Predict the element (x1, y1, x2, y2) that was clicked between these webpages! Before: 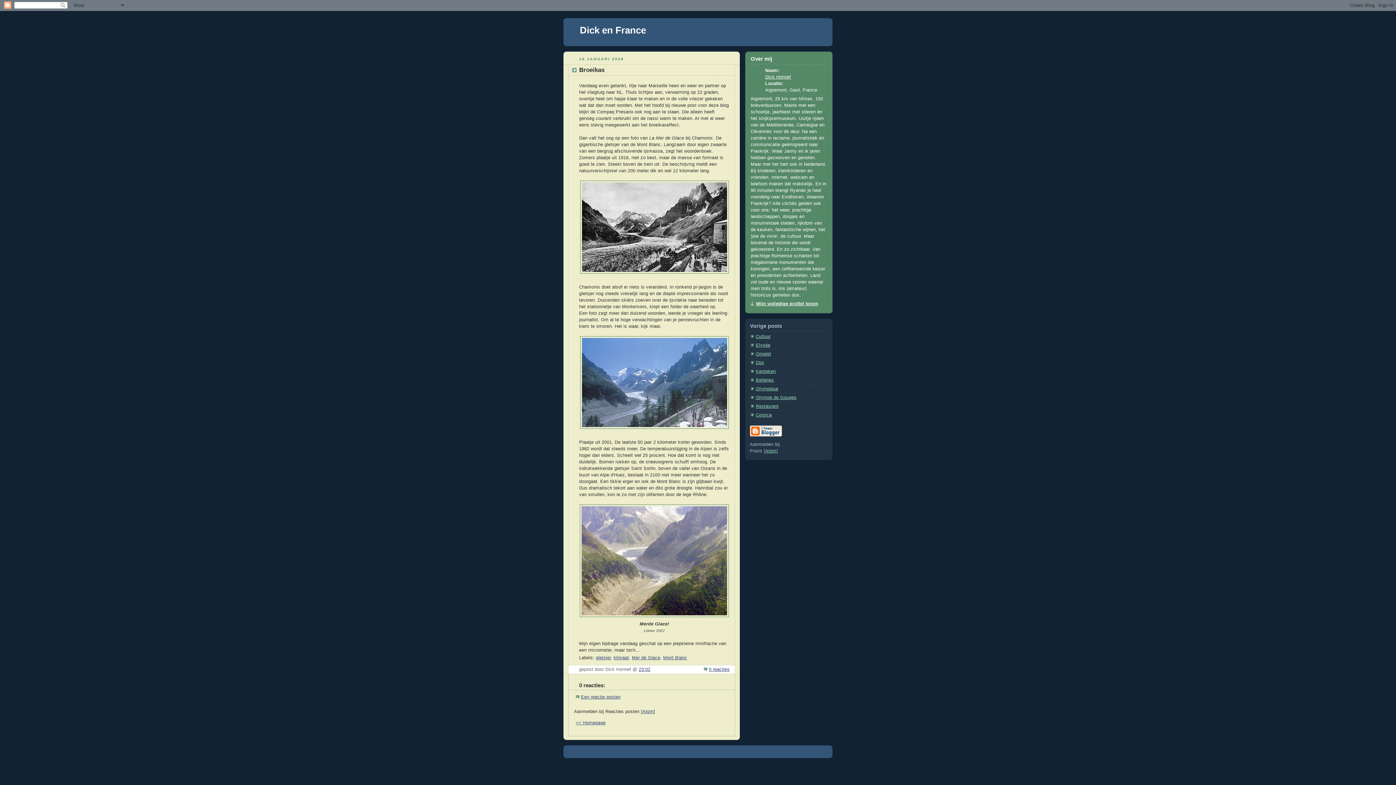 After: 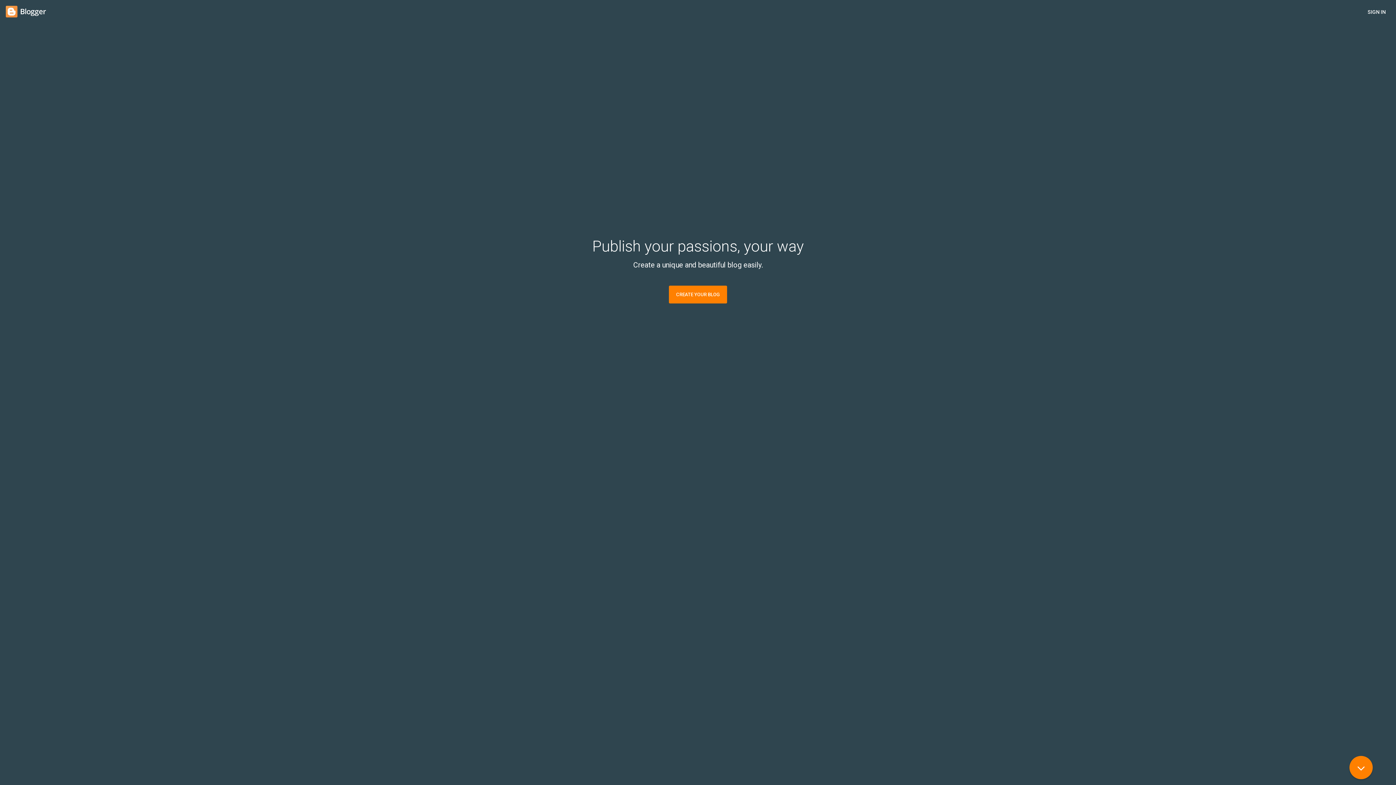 Action: bbox: (750, 432, 782, 438)